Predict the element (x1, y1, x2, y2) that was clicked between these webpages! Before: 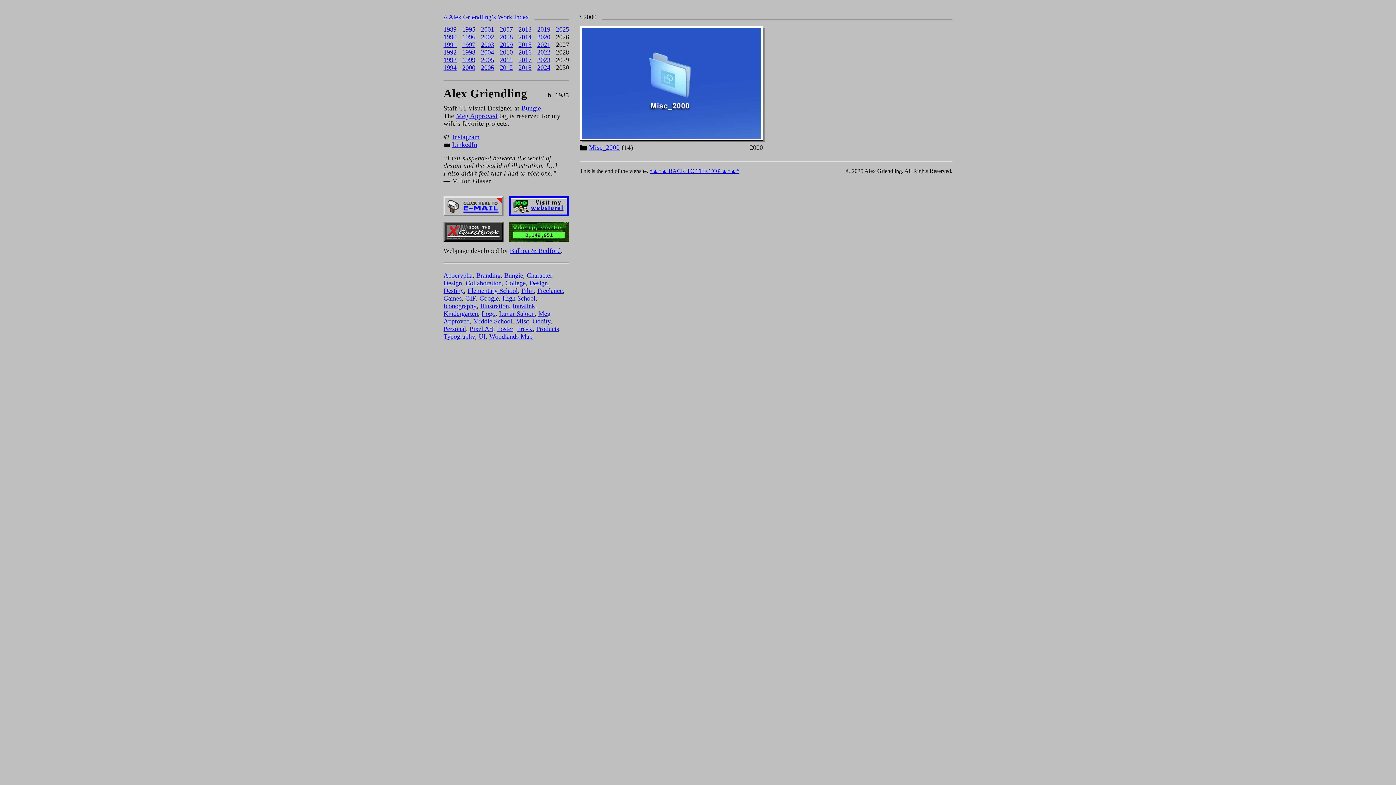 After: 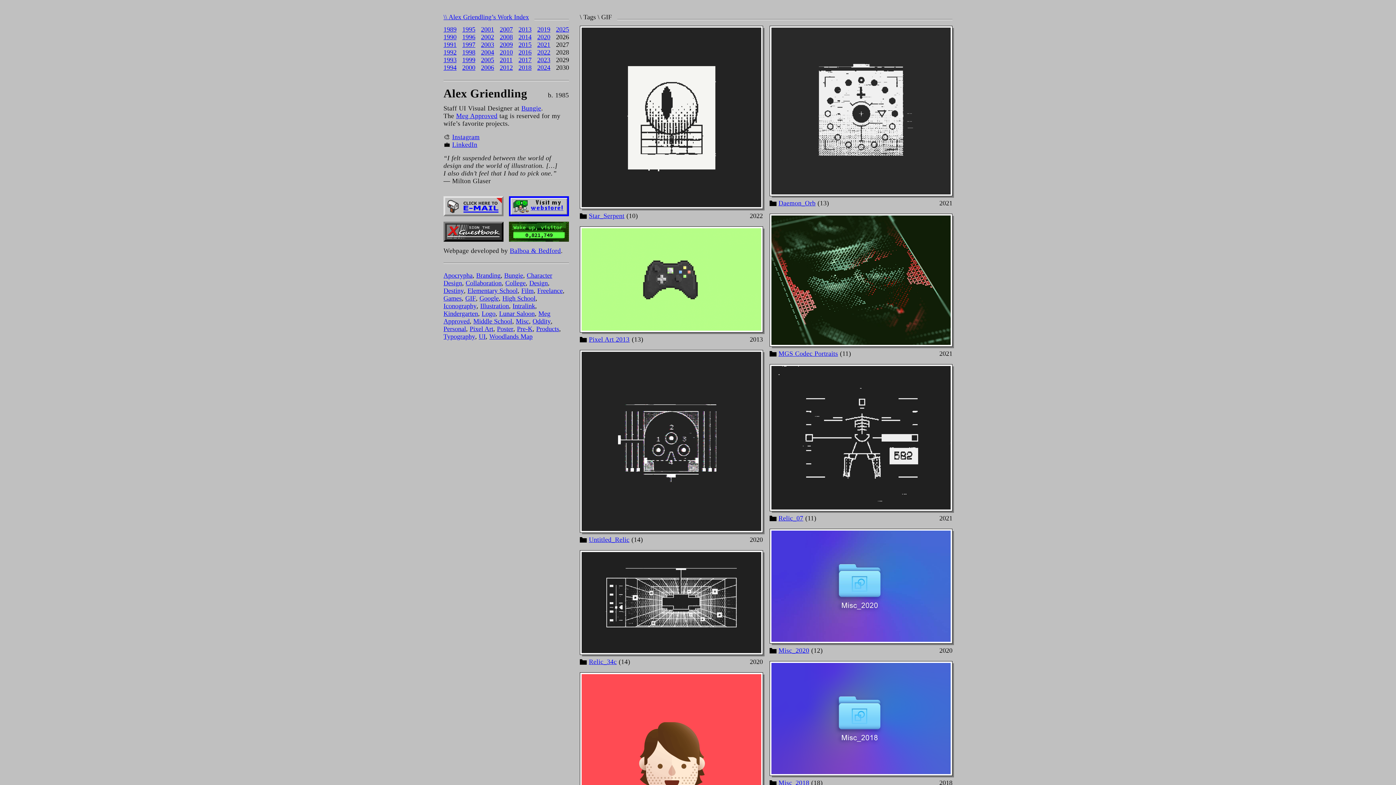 Action: bbox: (465, 294, 476, 302) label: GIF